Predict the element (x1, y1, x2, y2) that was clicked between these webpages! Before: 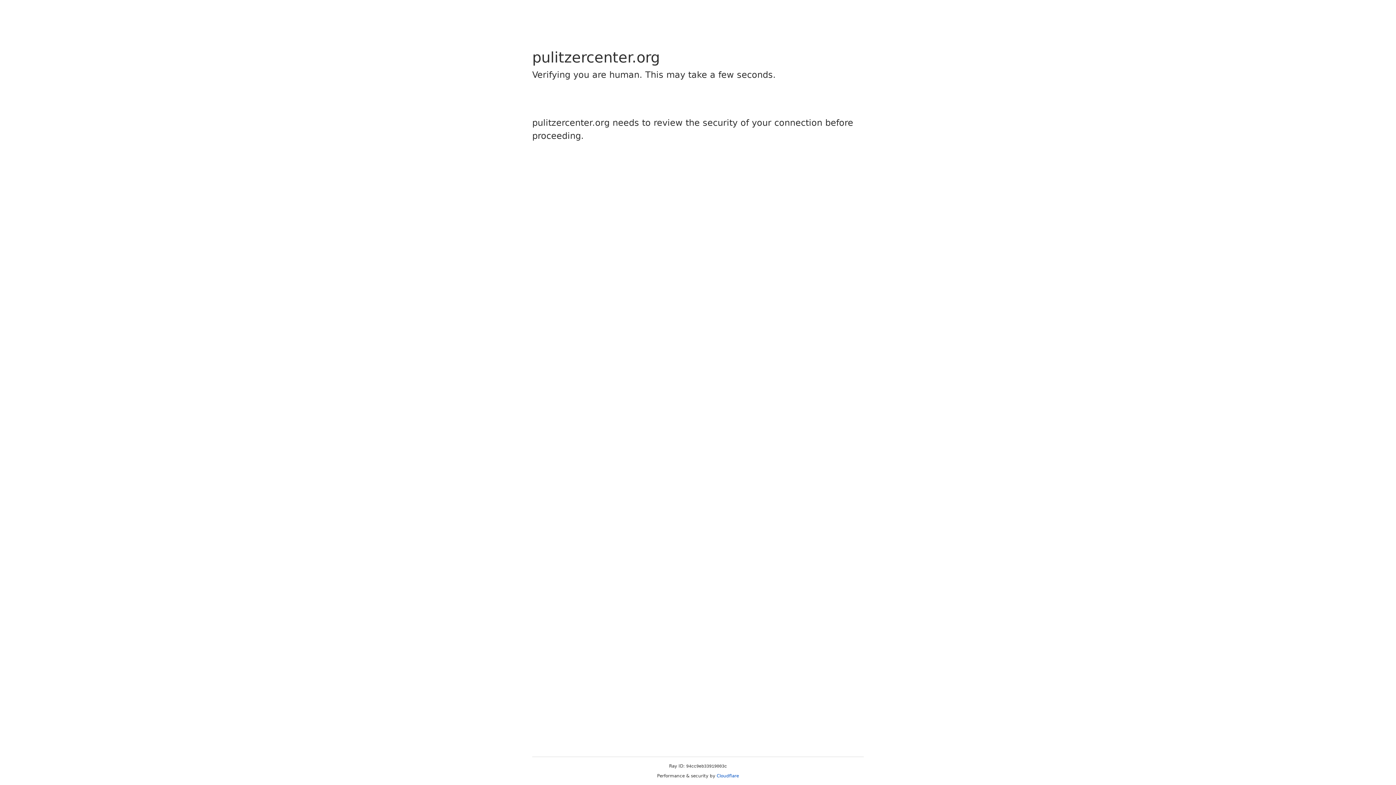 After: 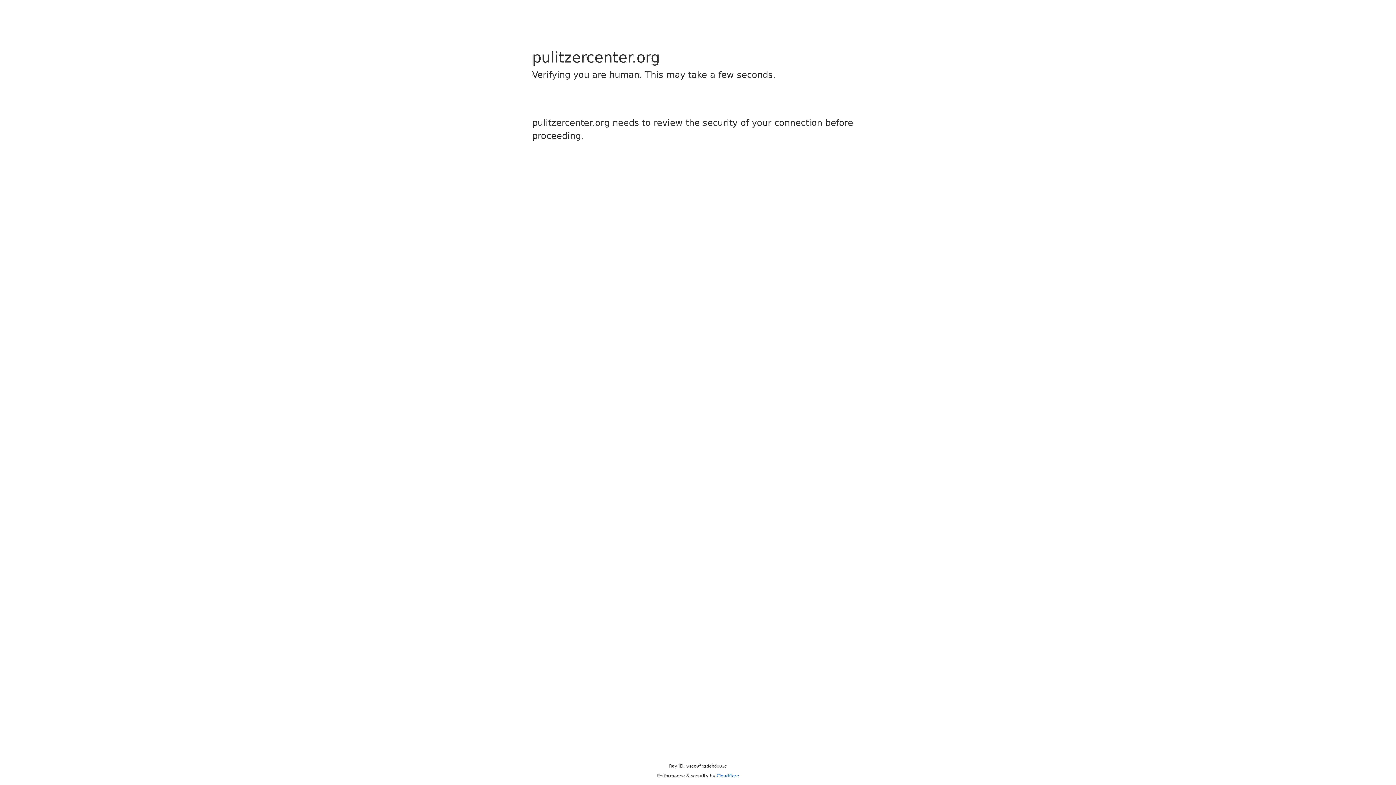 Action: bbox: (716, 773, 739, 778) label: Cloudflare